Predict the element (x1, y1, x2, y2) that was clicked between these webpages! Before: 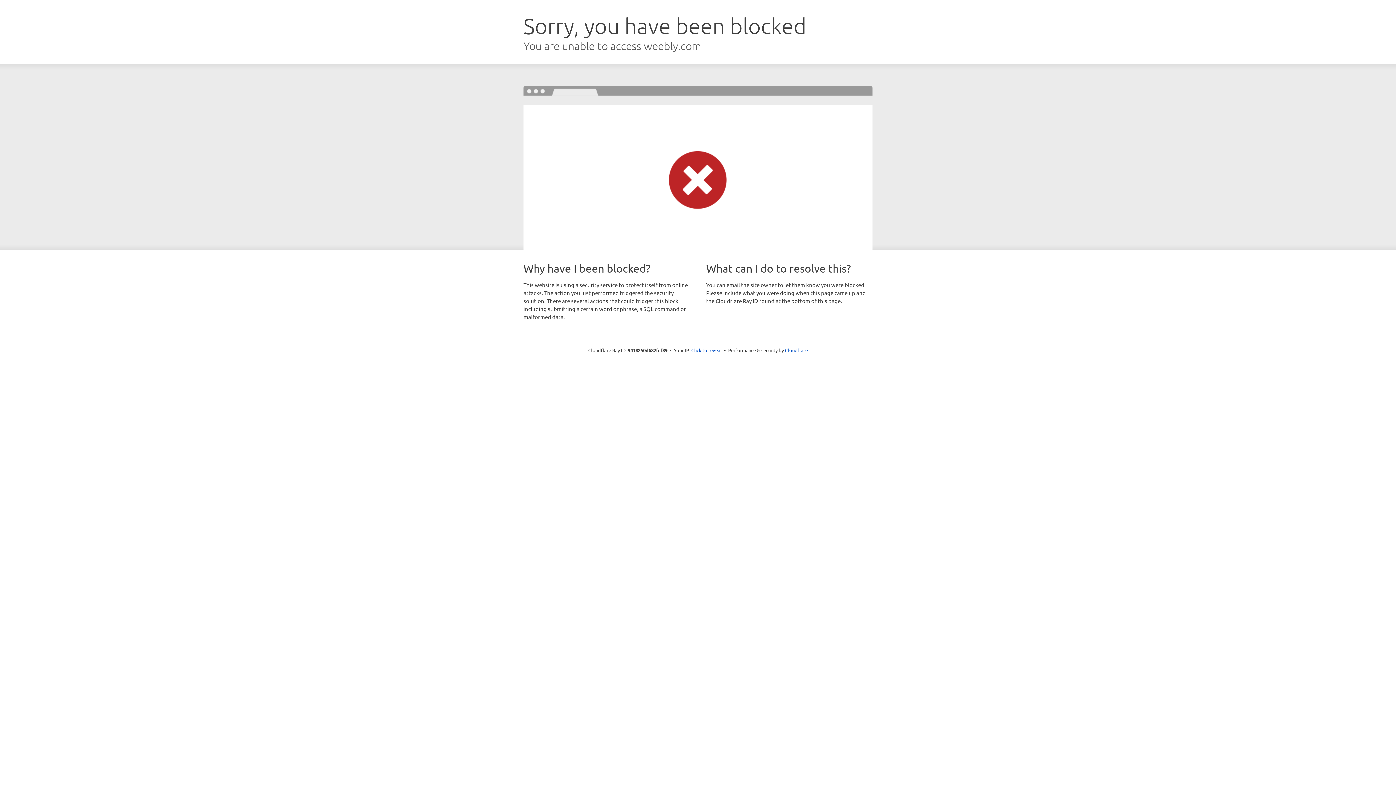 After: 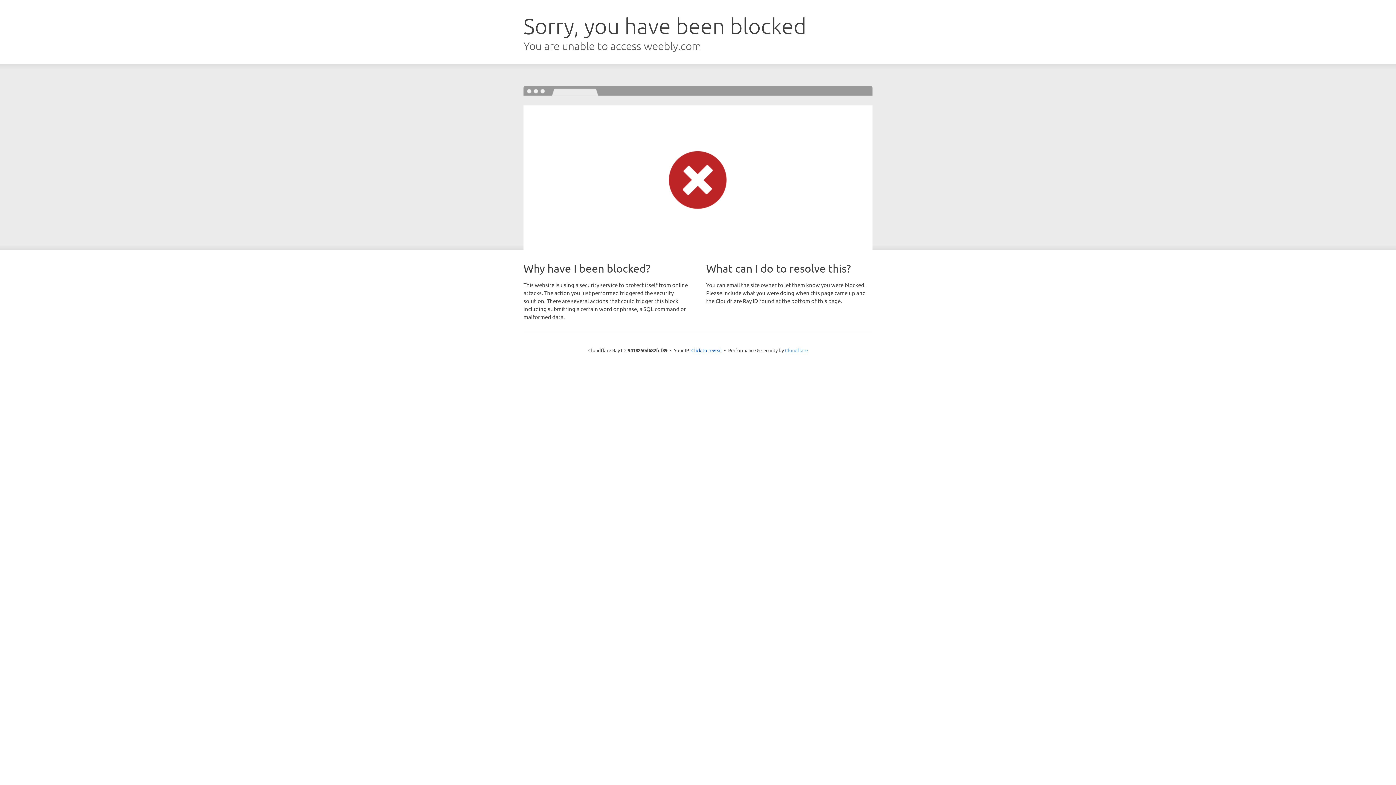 Action: bbox: (785, 347, 808, 353) label: Cloudflare